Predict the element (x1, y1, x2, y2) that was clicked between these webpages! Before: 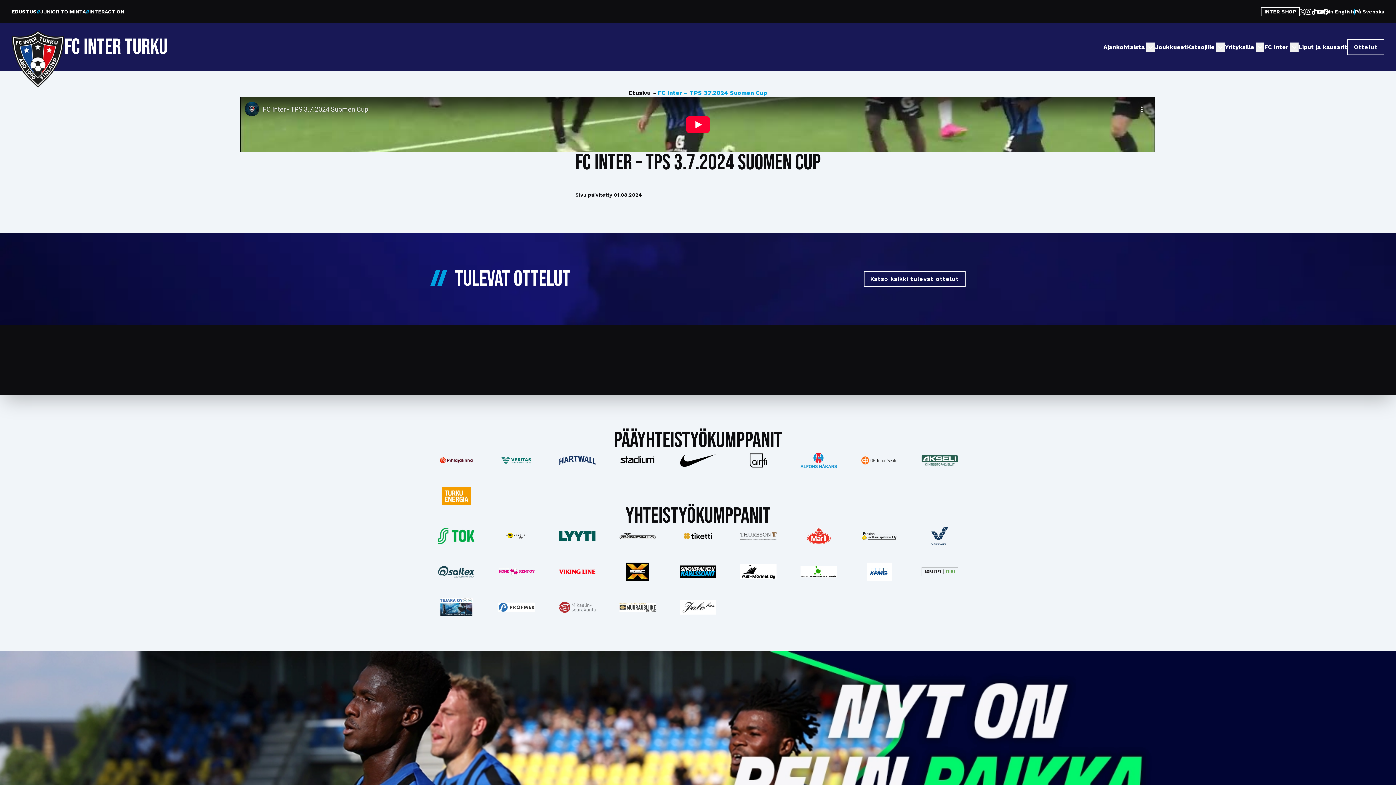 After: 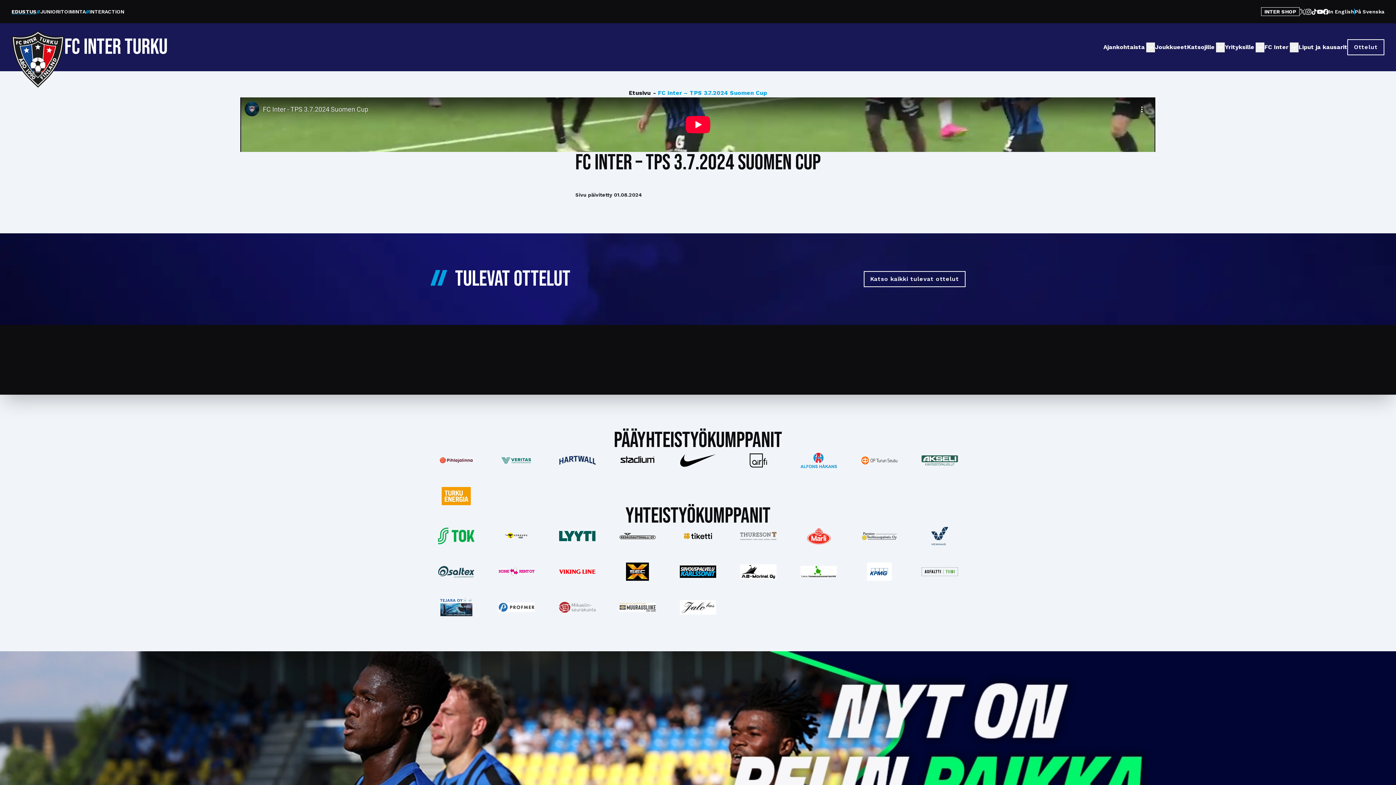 Action: label: Katso lisää: op bbox: (853, 456, 905, 464)